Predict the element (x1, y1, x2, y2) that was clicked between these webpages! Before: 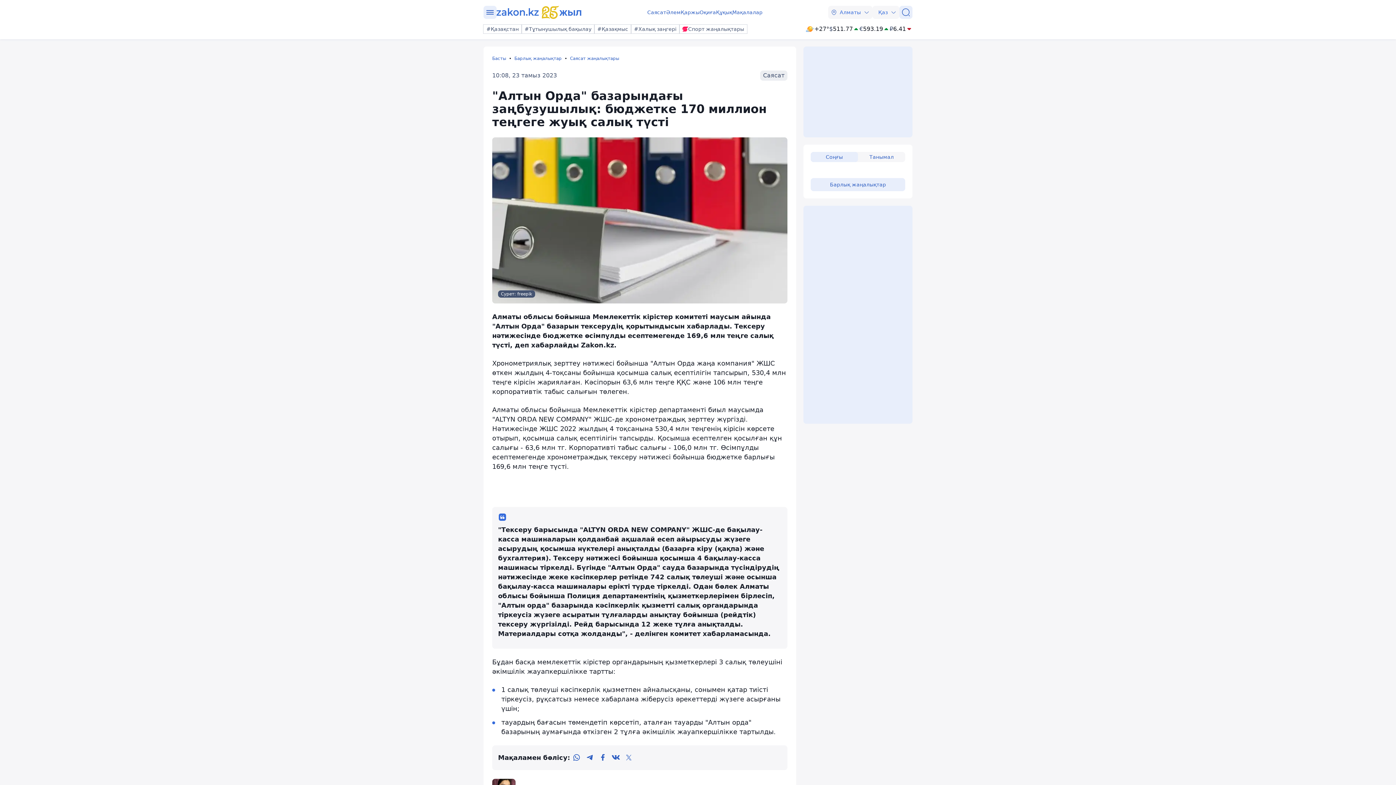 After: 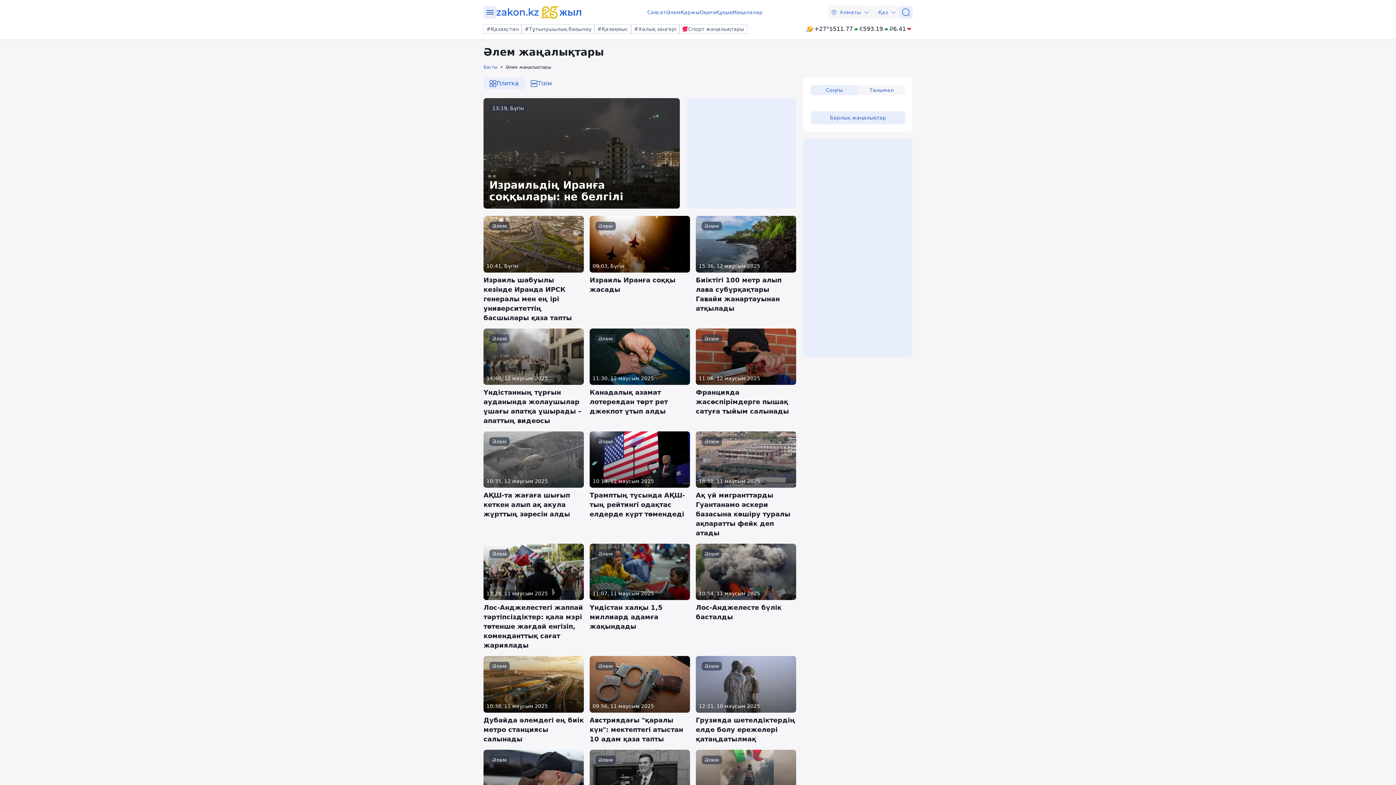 Action: bbox: (666, 8, 680, 16) label: Әлем